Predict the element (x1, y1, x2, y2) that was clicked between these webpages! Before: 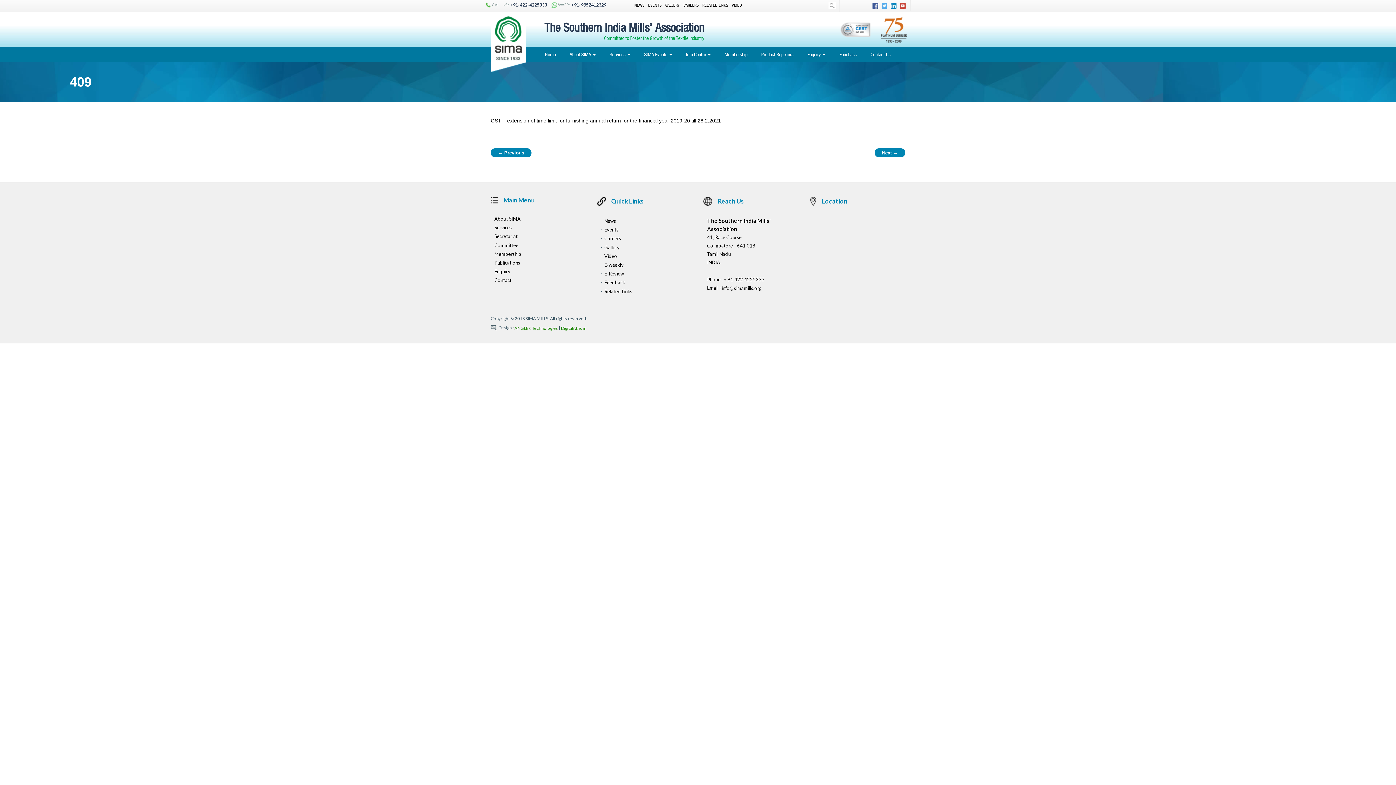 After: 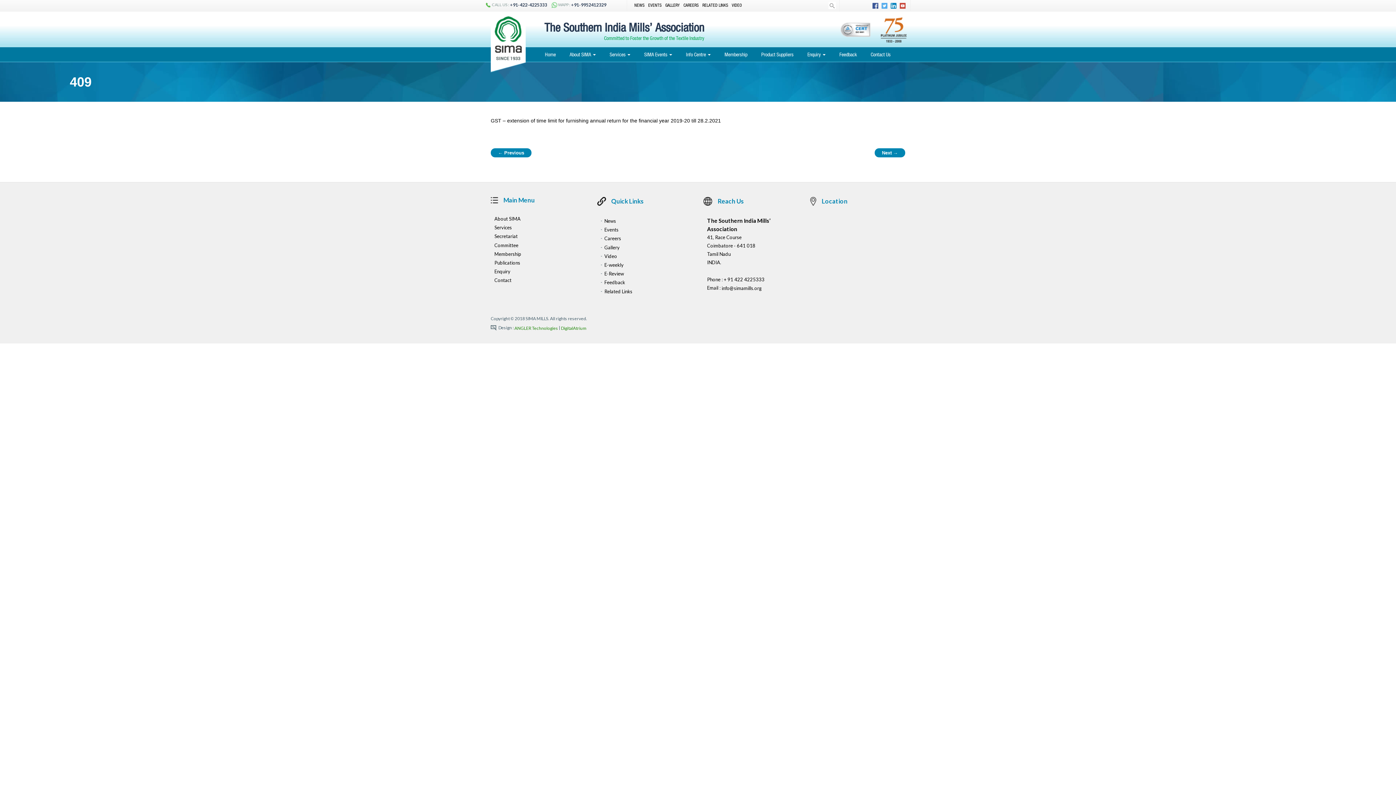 Action: bbox: (880, 1, 888, 8)